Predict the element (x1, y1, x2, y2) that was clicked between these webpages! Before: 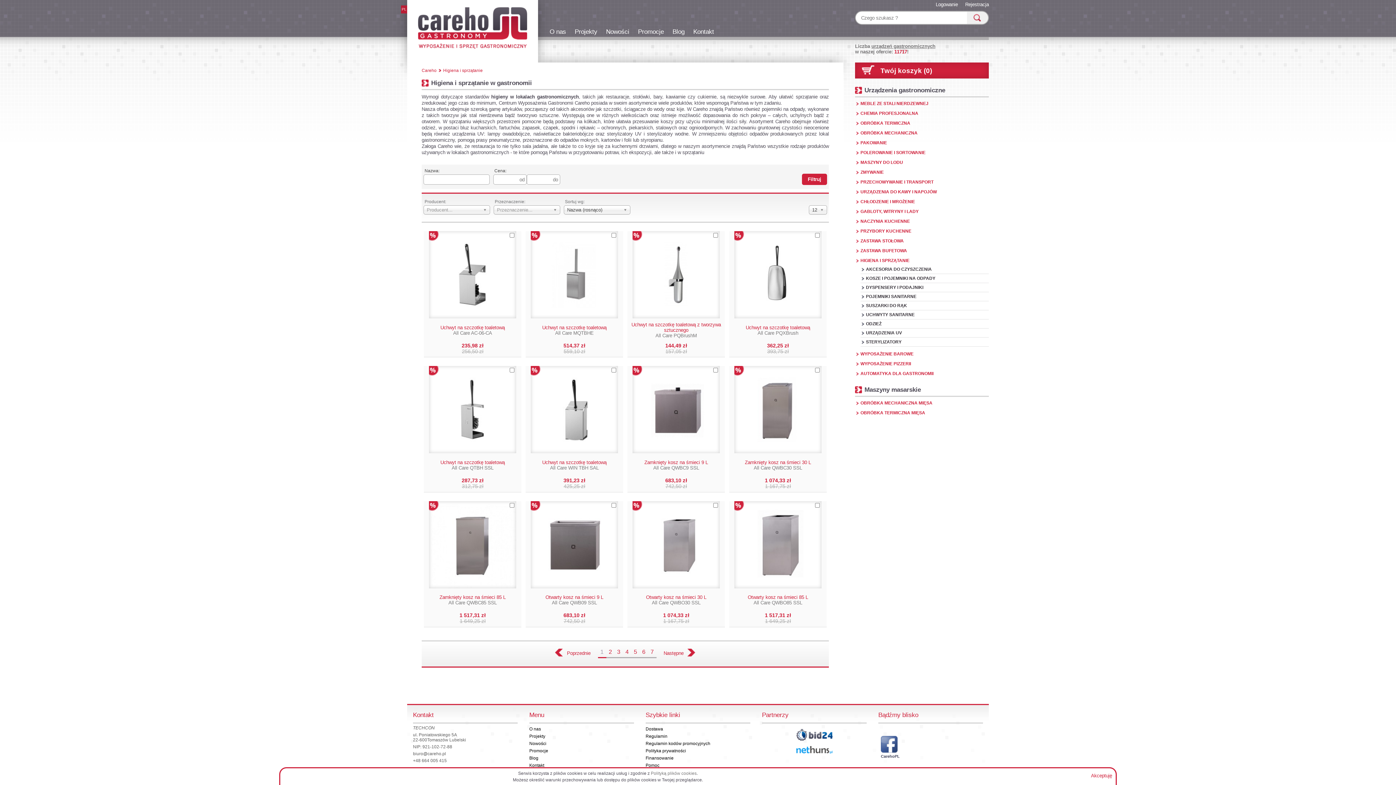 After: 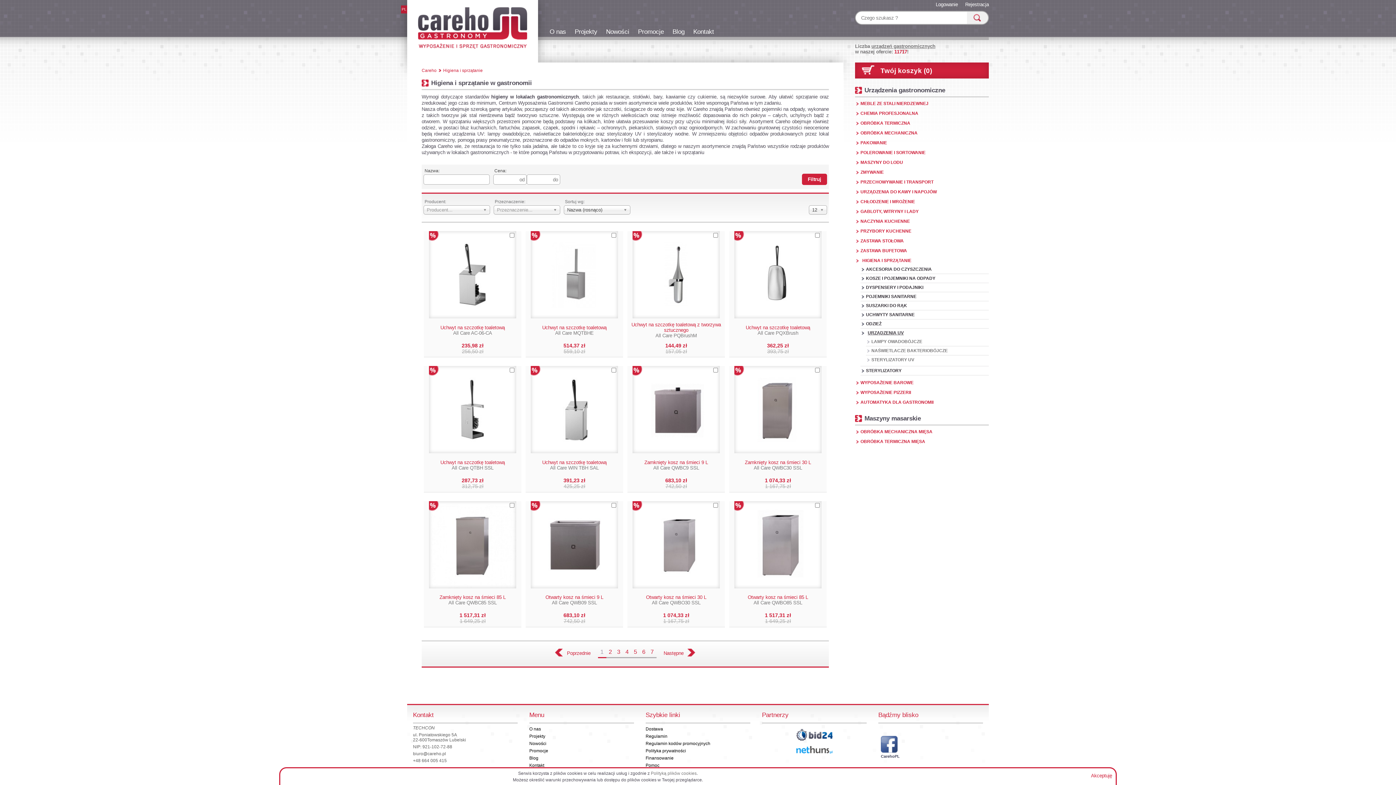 Action: label: URZĄDZENIA UV bbox: (866, 330, 989, 335)